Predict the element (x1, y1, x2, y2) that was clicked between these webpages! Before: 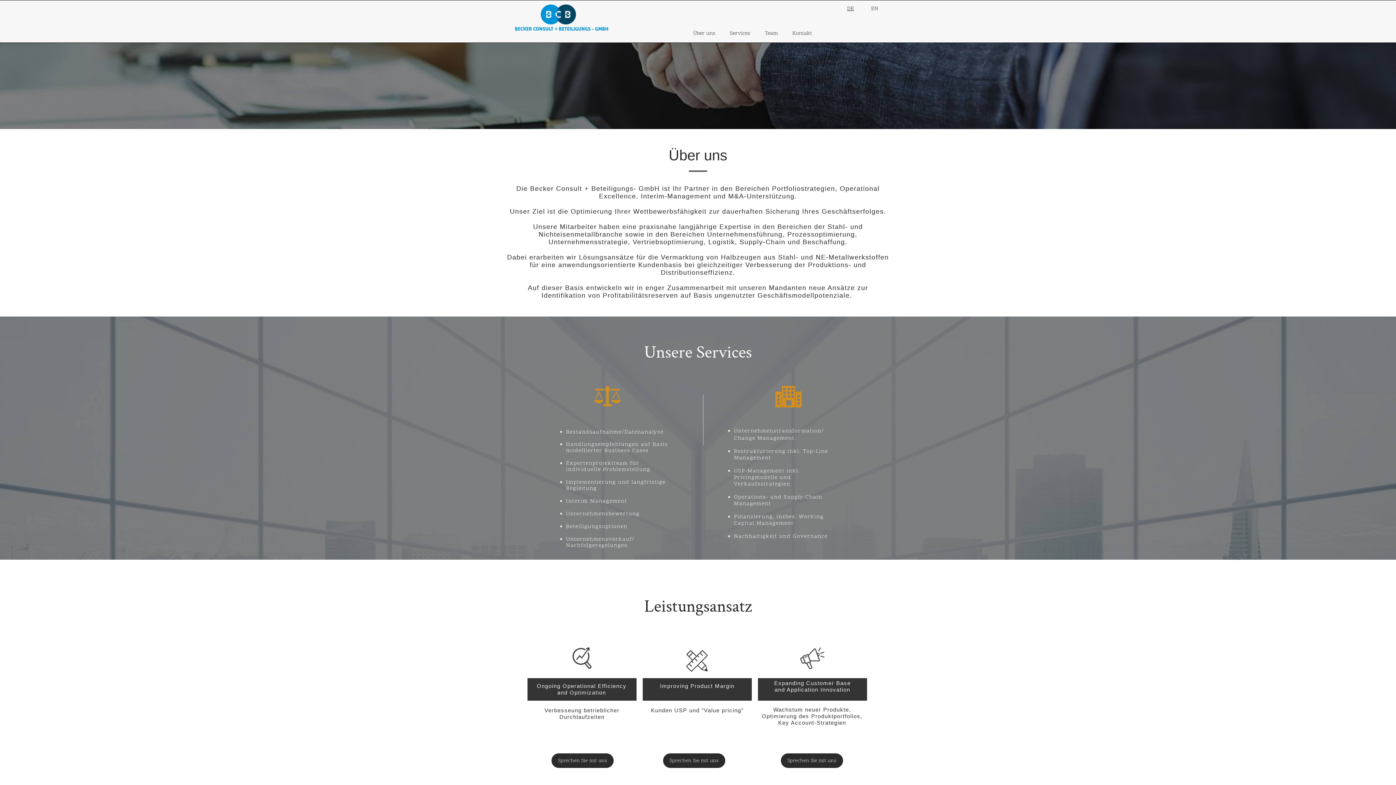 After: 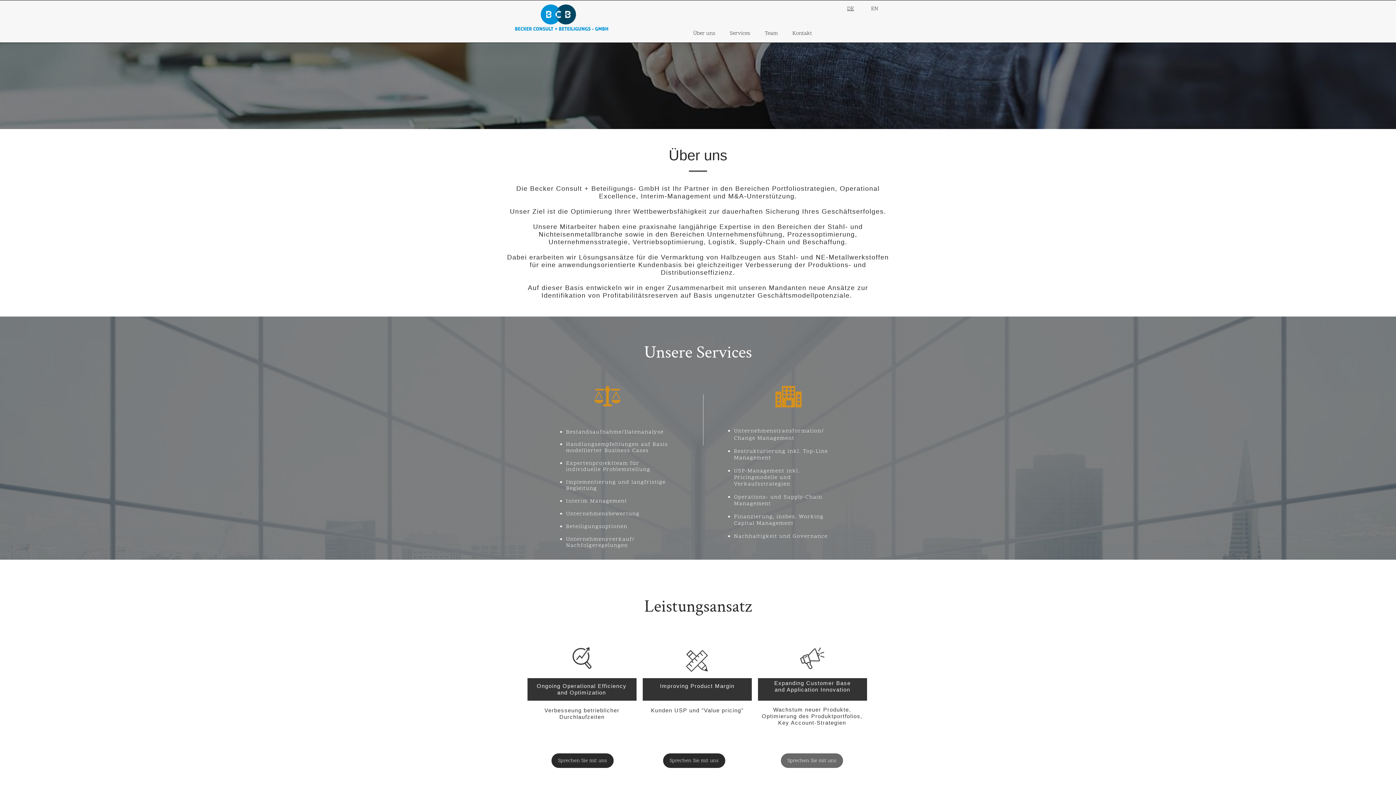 Action: bbox: (781, 753, 843, 768) label: Sprechen Sie mit uns